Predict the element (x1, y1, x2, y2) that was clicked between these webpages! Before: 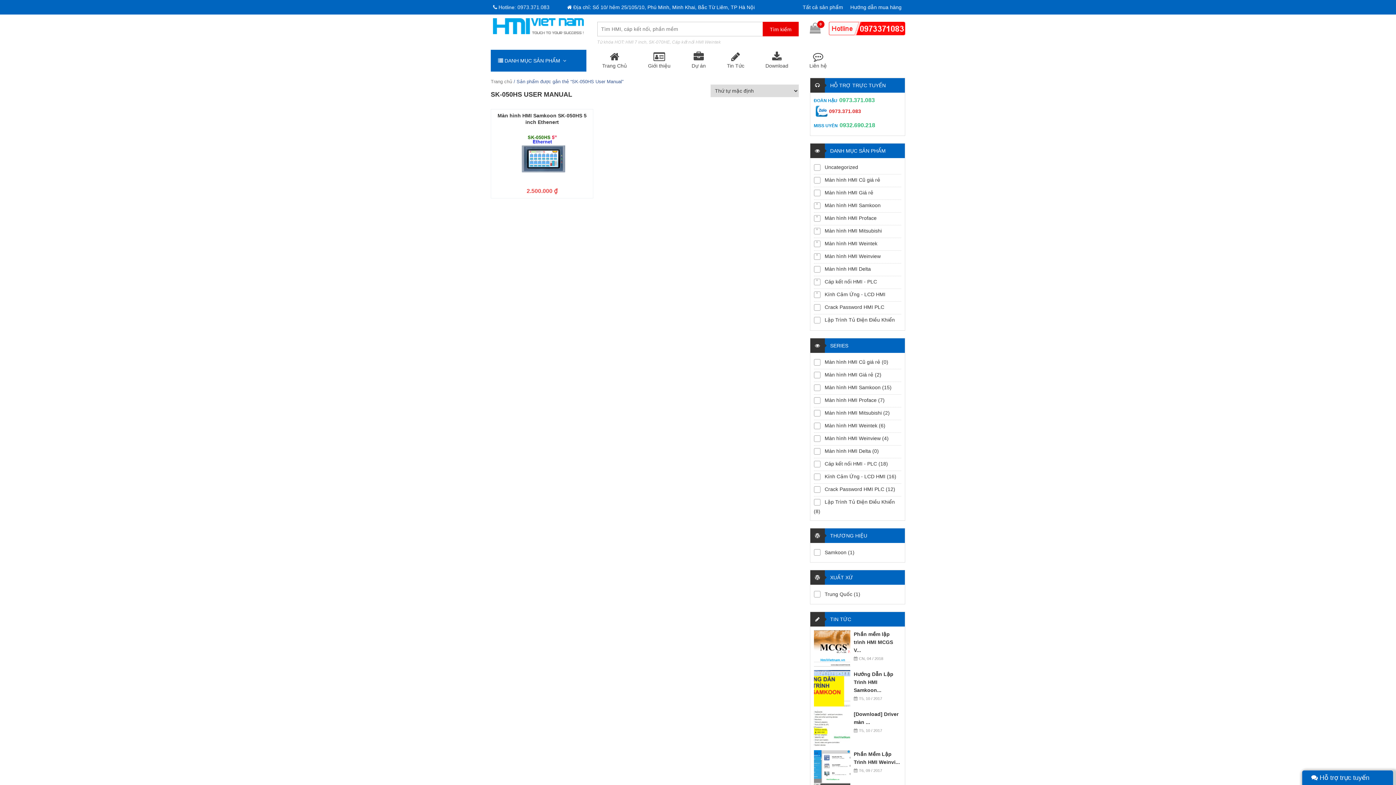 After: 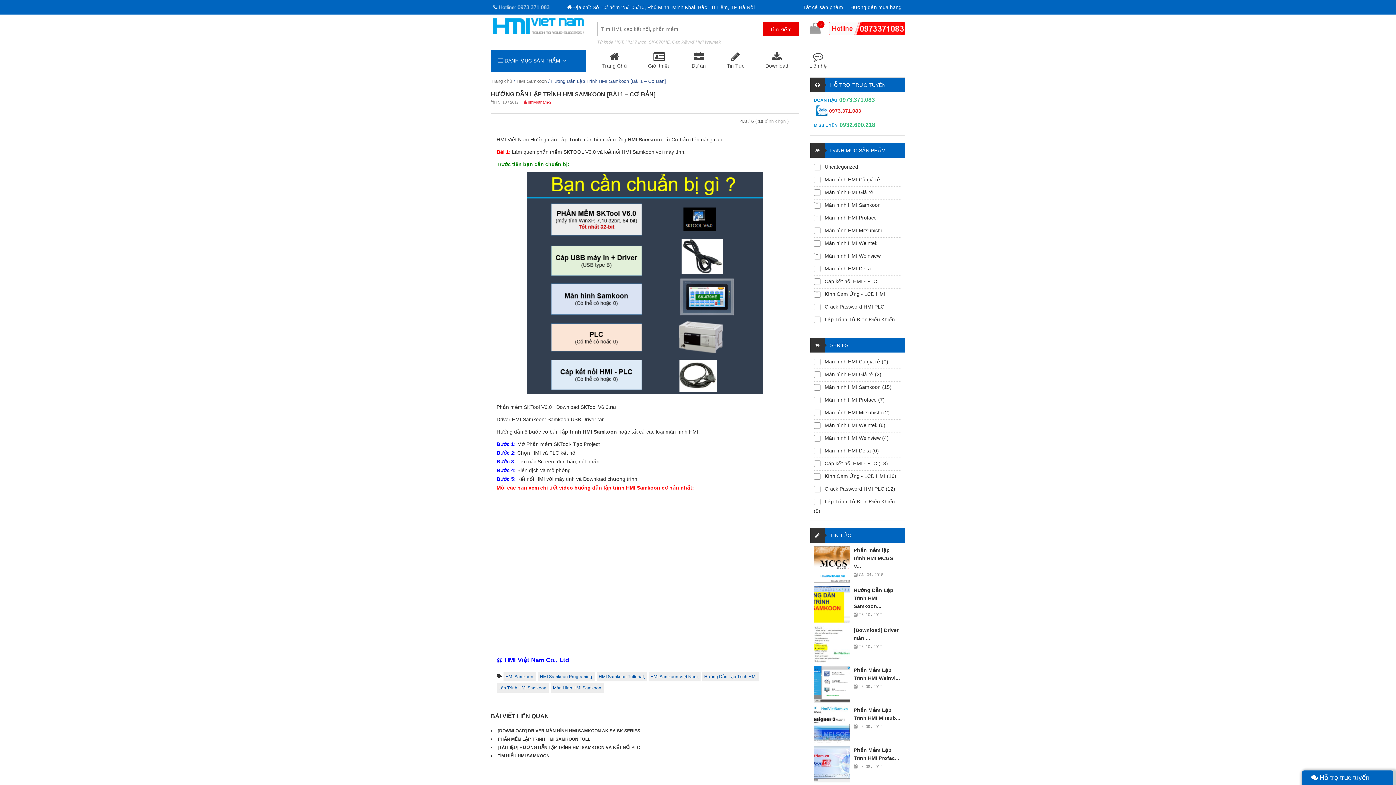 Action: label: Hướng Dẫn Lập Trình HMI Samkoon... bbox: (854, 671, 893, 693)